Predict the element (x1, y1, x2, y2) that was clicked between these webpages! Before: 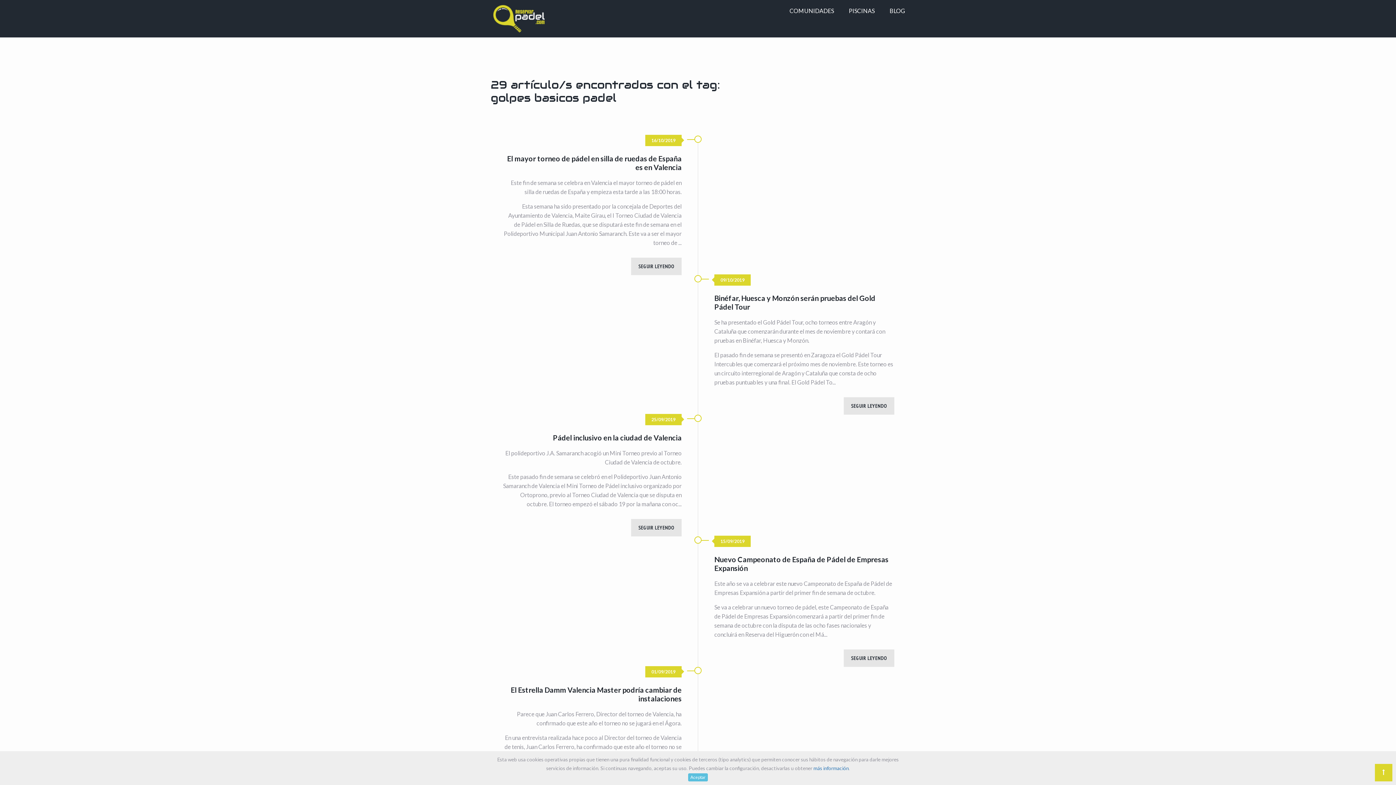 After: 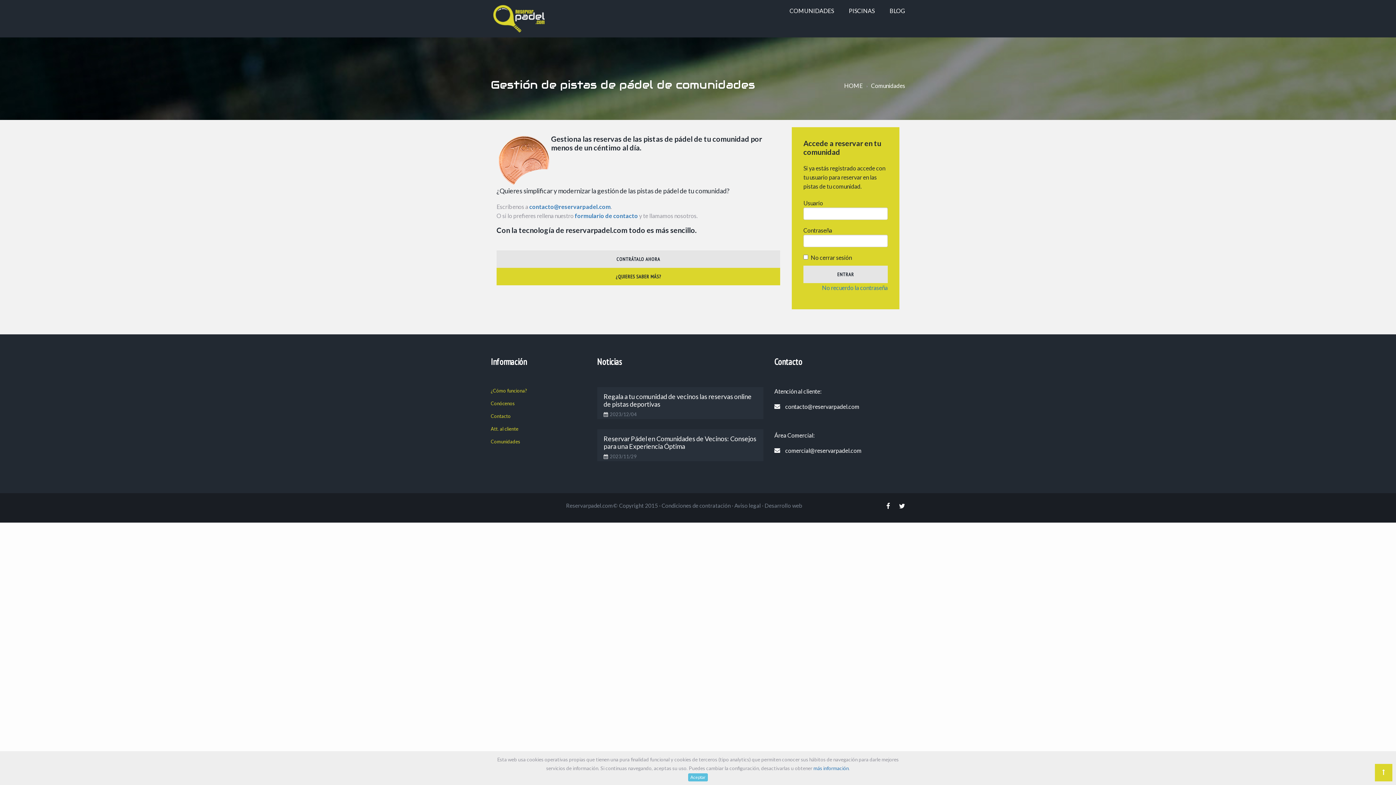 Action: label: COMUNIDADES bbox: (789, 3, 834, 18)